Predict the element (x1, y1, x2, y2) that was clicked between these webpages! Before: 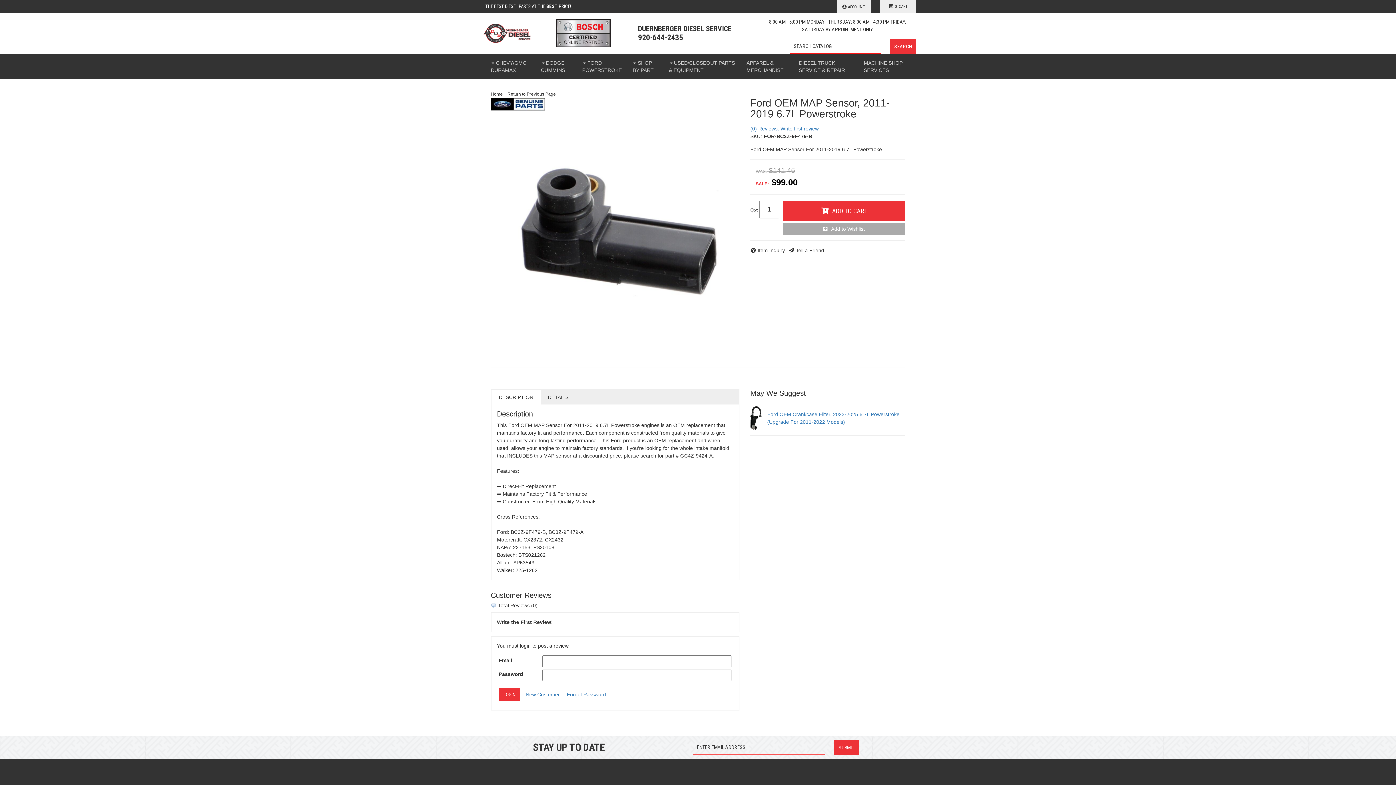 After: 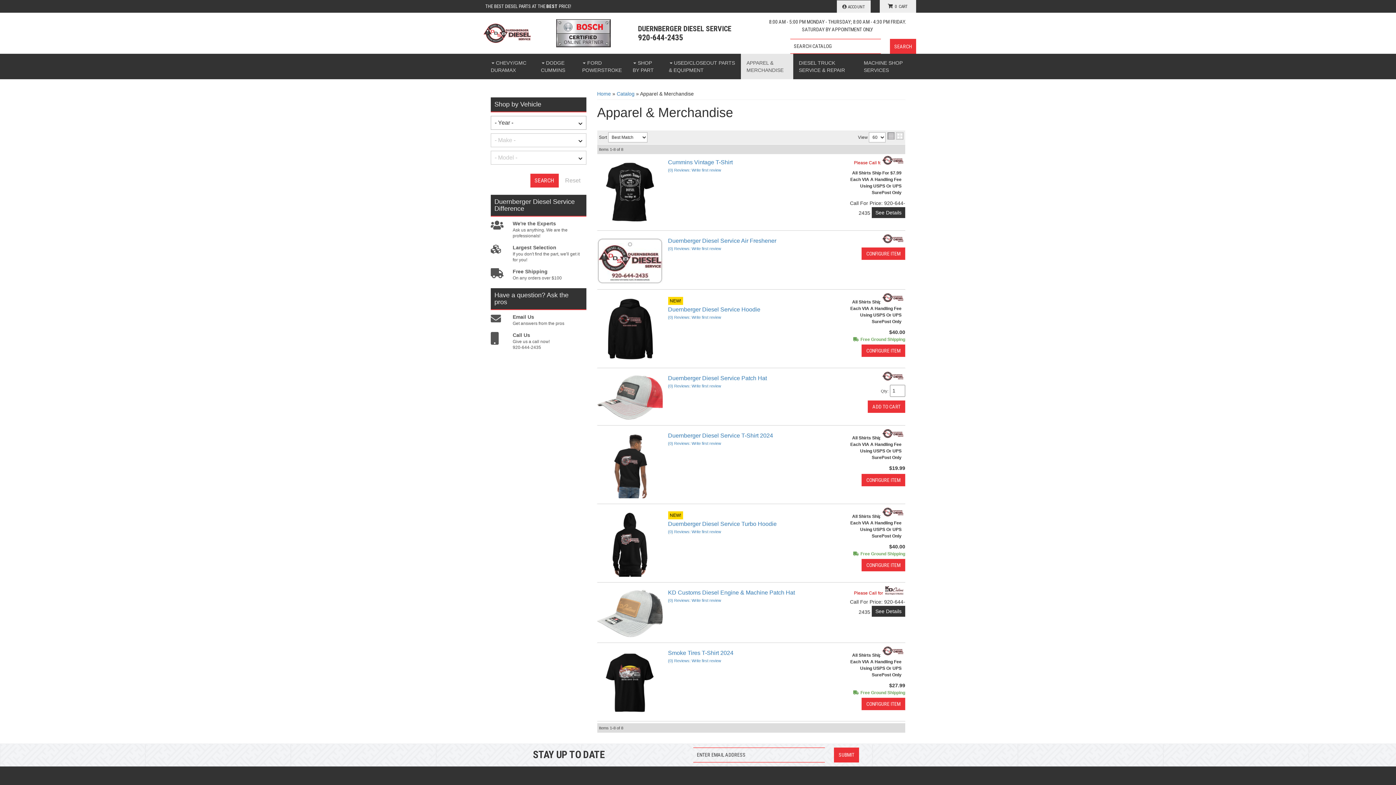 Action: label: APPAREL & MERCHANDISE bbox: (741, 53, 793, 79)